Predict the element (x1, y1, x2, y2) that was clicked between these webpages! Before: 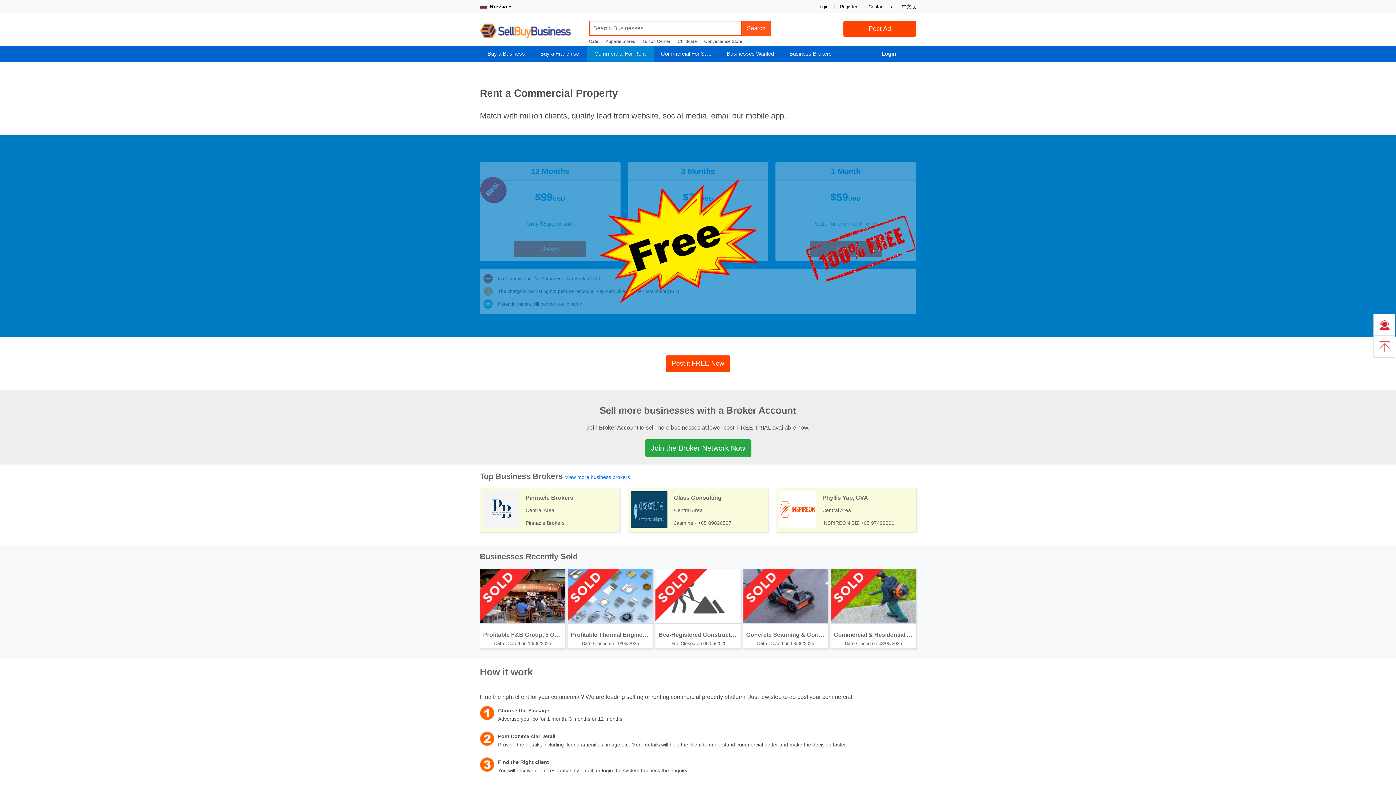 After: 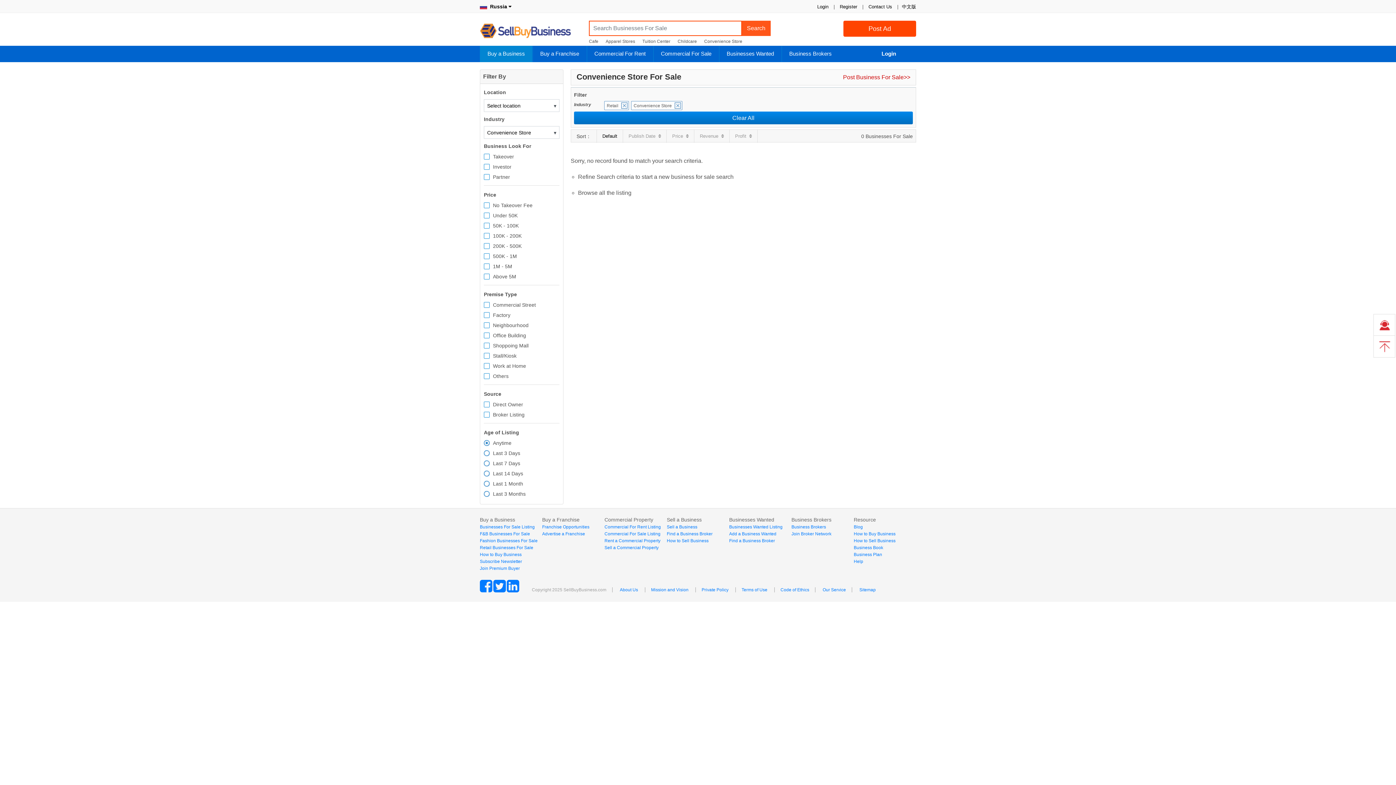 Action: label: Convenience Store bbox: (704, 38, 742, 44)